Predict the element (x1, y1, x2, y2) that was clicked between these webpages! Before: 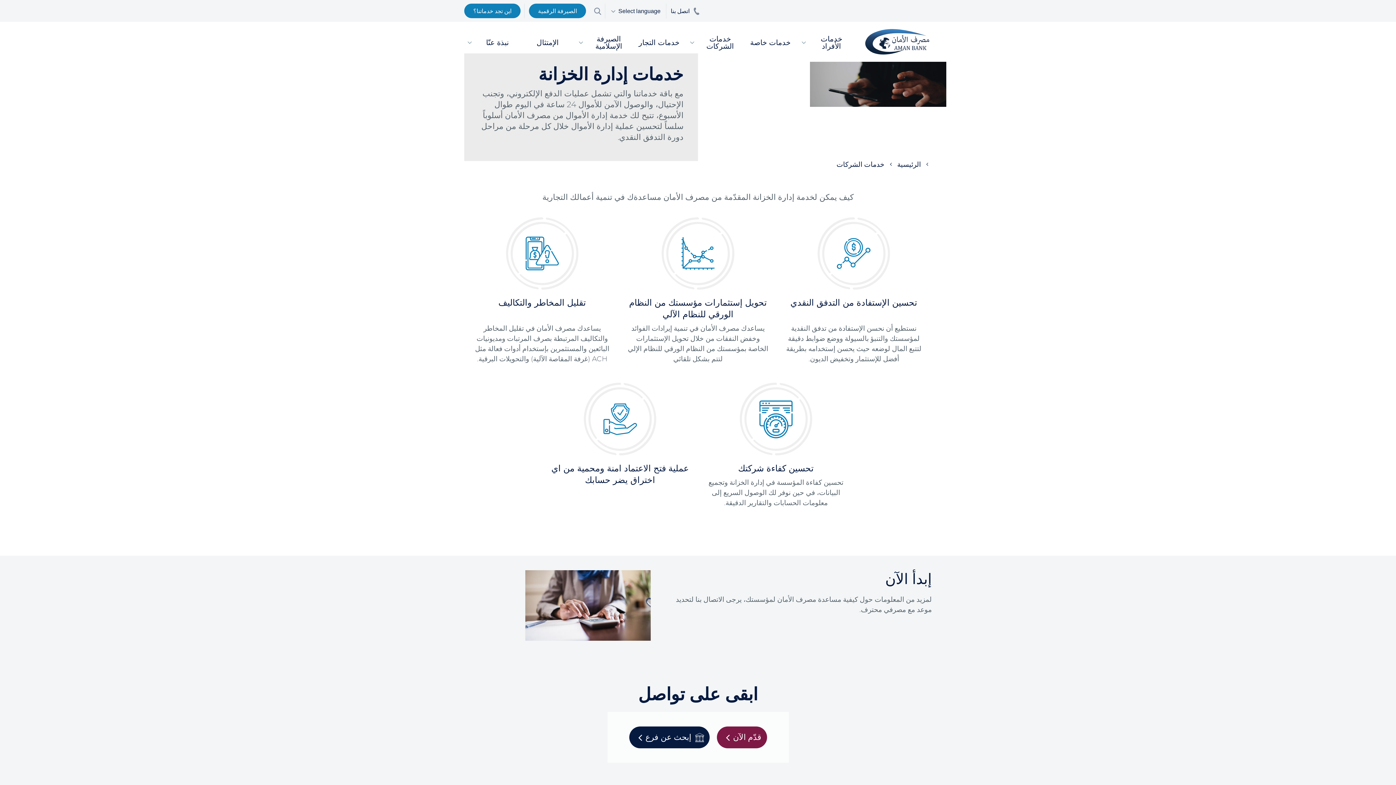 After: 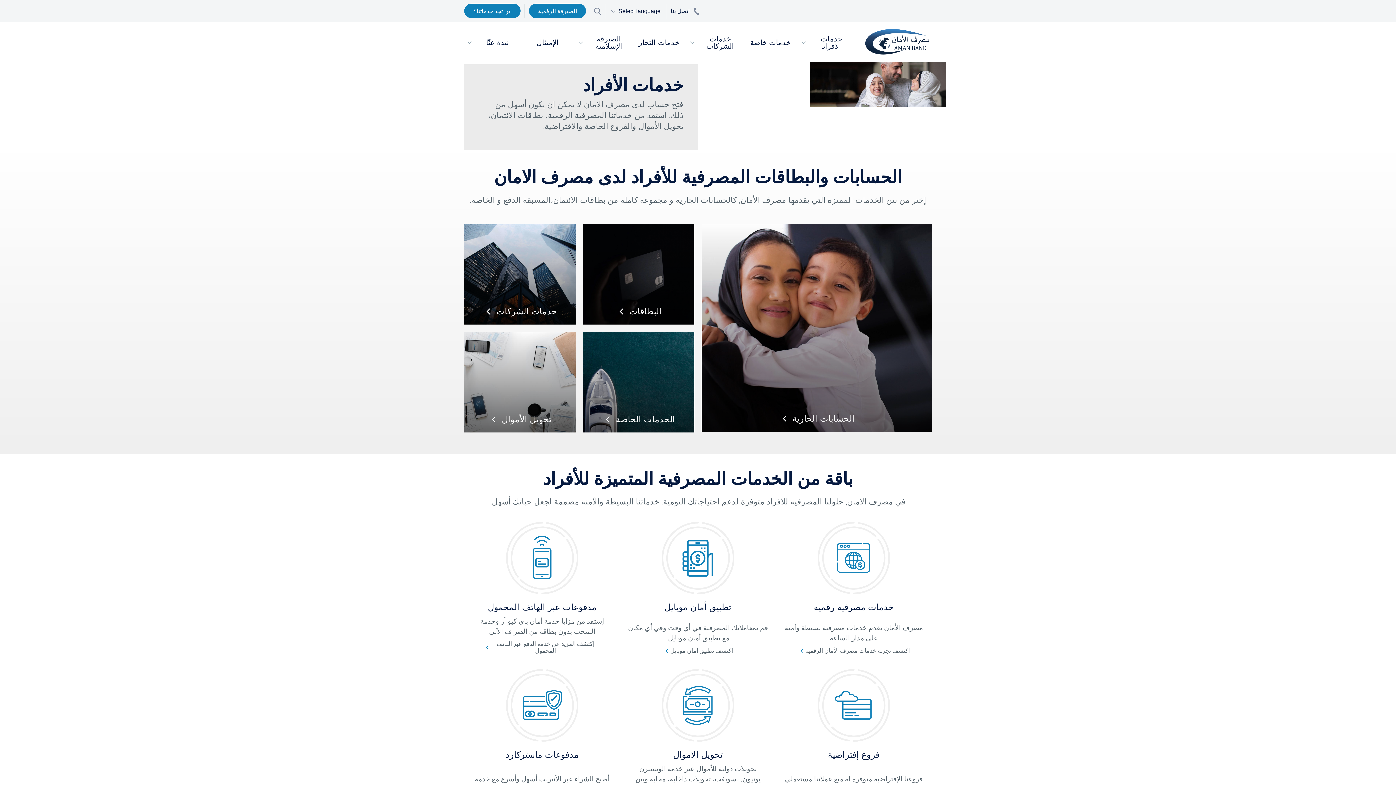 Action: bbox: (798, 21, 854, 61) label: خدمات الأفراد